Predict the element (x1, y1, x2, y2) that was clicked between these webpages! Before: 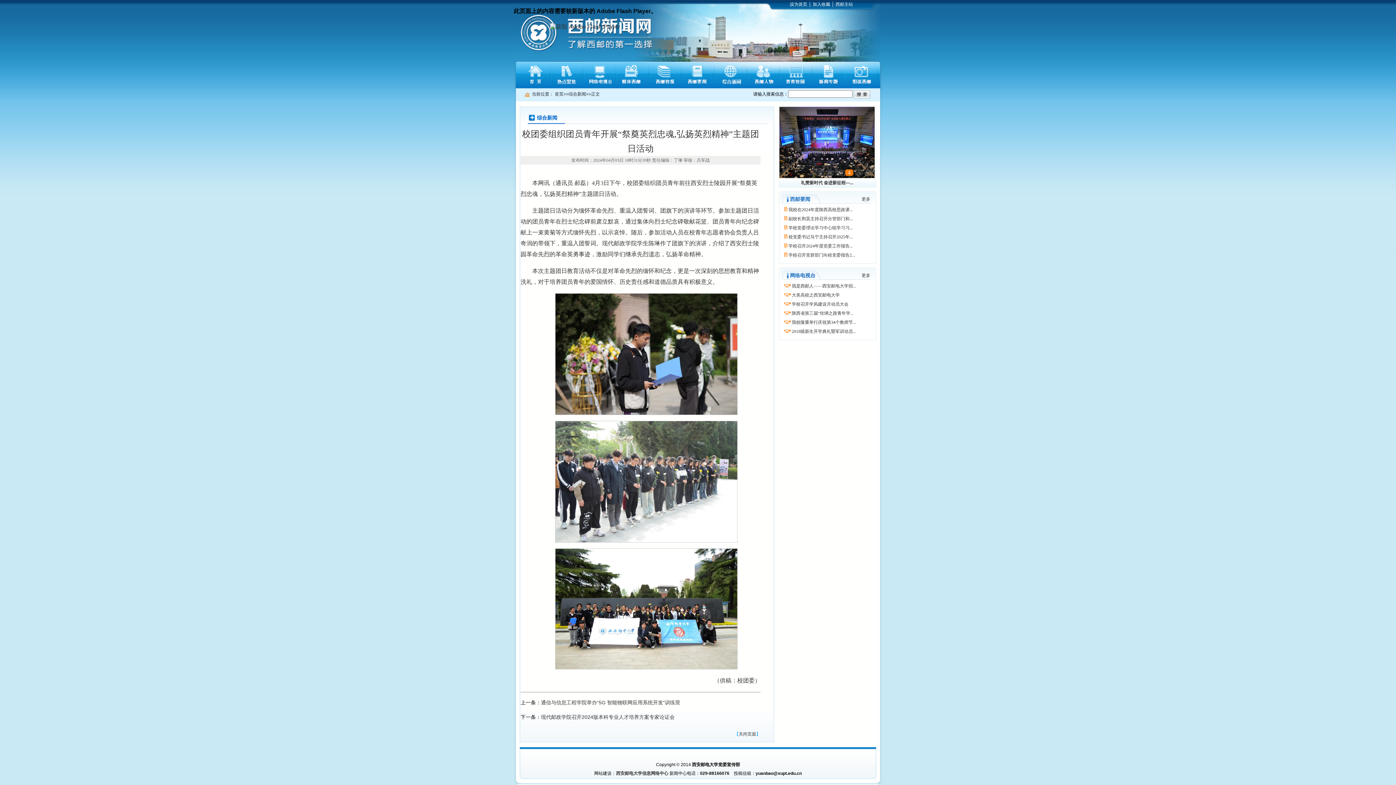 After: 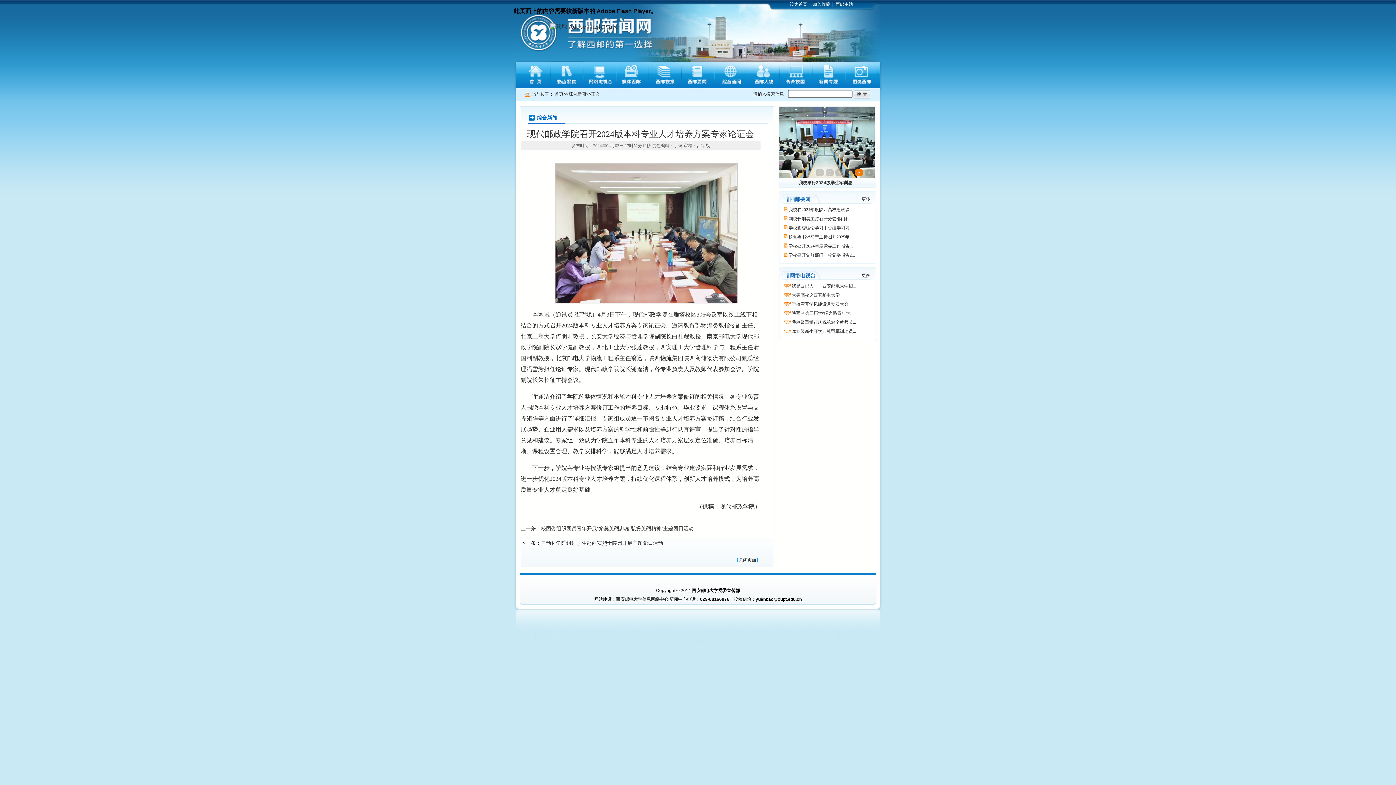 Action: bbox: (541, 714, 674, 720) label: 现代邮政学院召开2024版本科专业人才培养方案专家论证会